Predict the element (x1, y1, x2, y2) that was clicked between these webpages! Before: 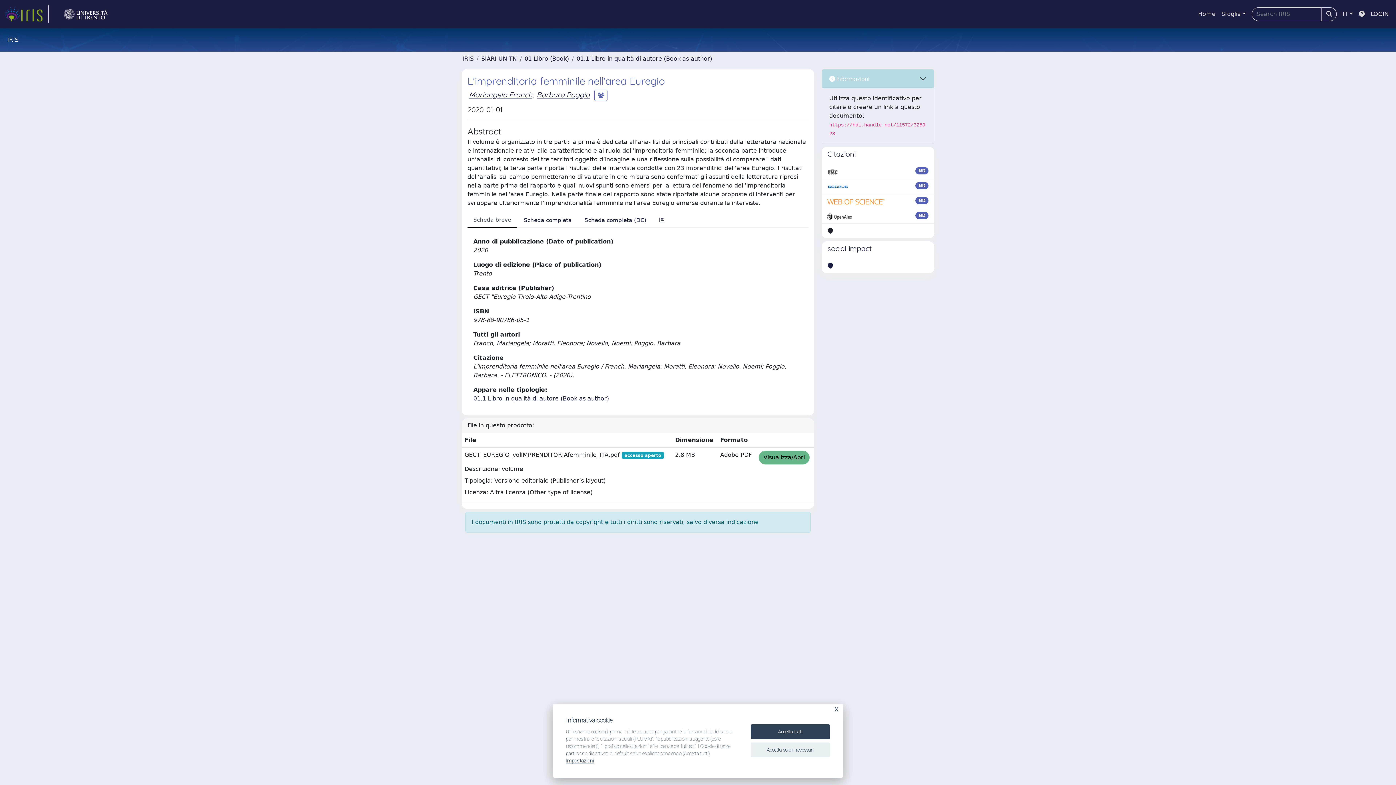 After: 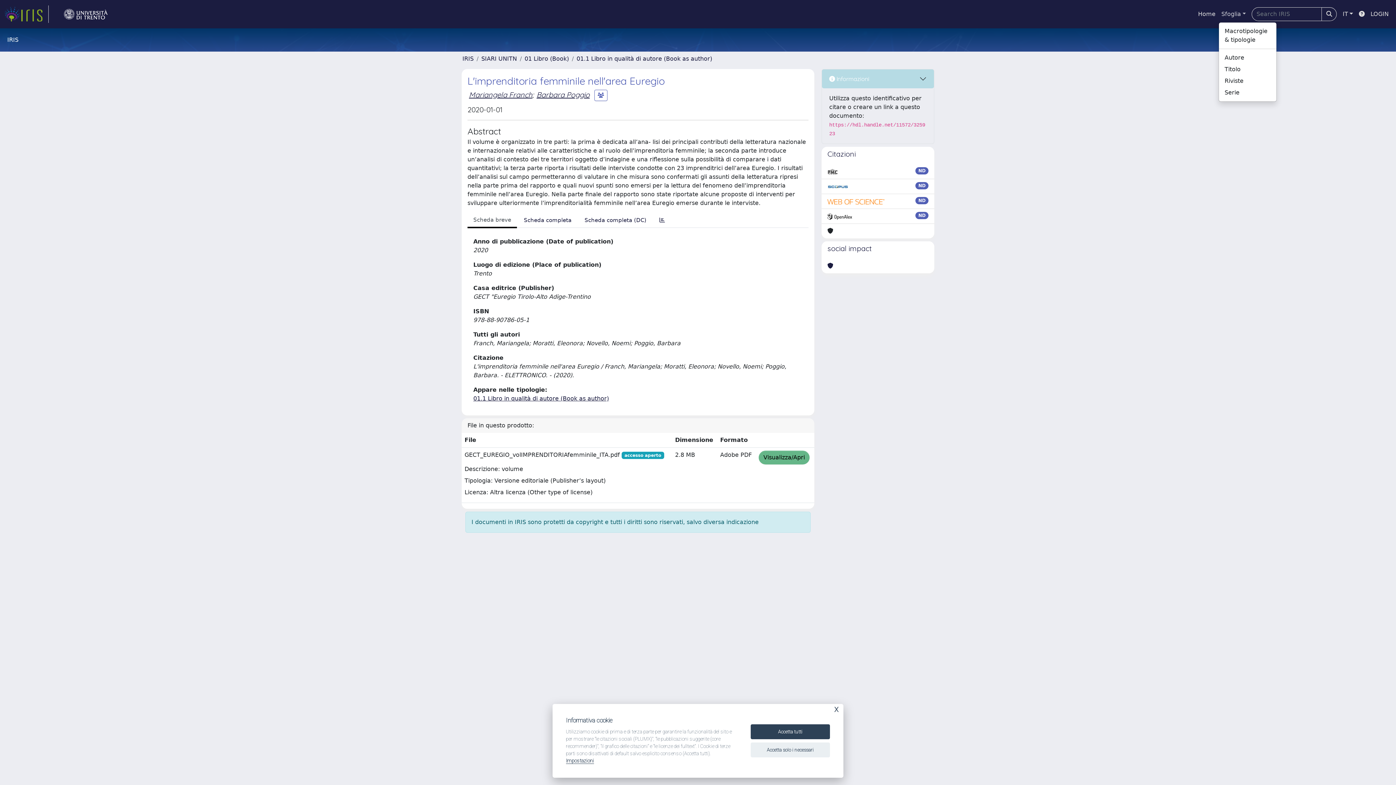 Action: bbox: (1218, 6, 1249, 21) label: Sfoglia